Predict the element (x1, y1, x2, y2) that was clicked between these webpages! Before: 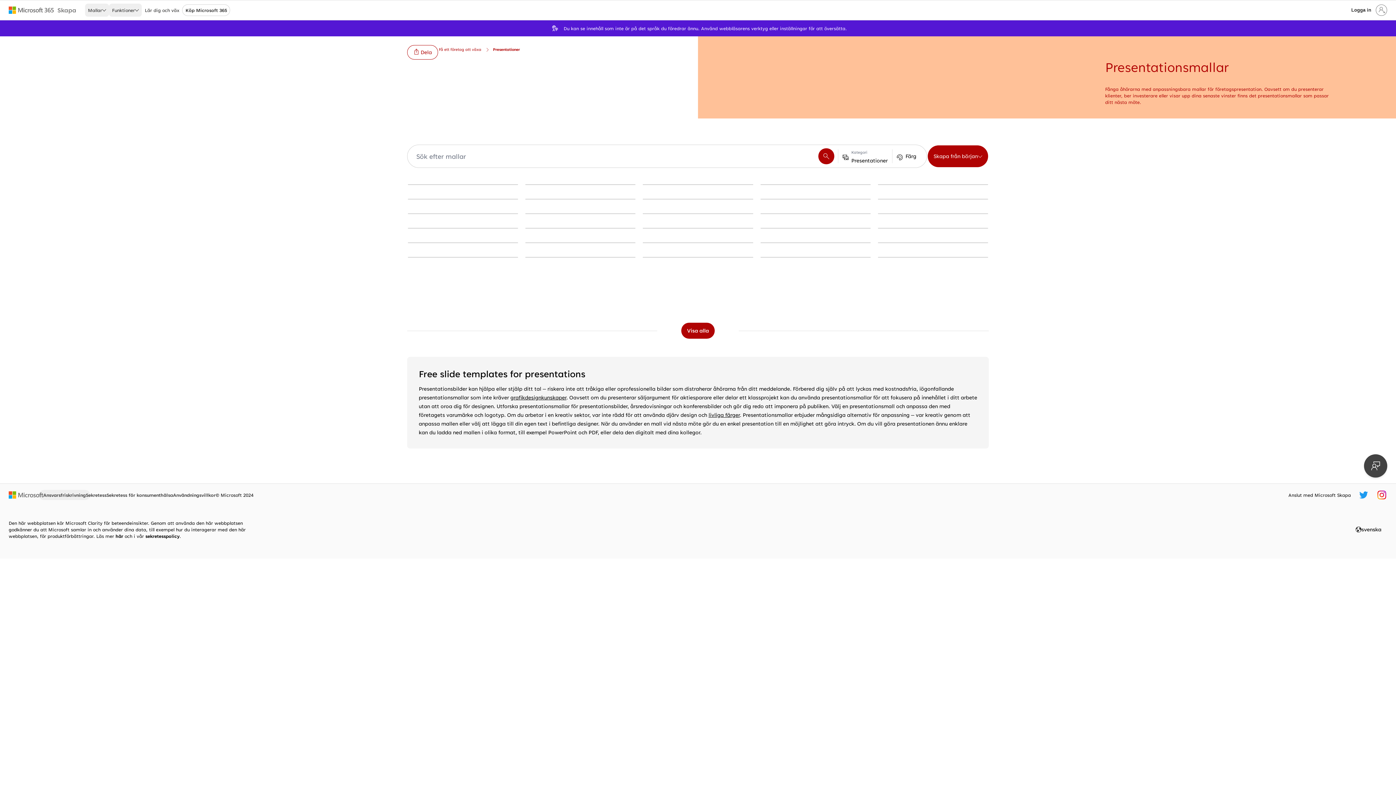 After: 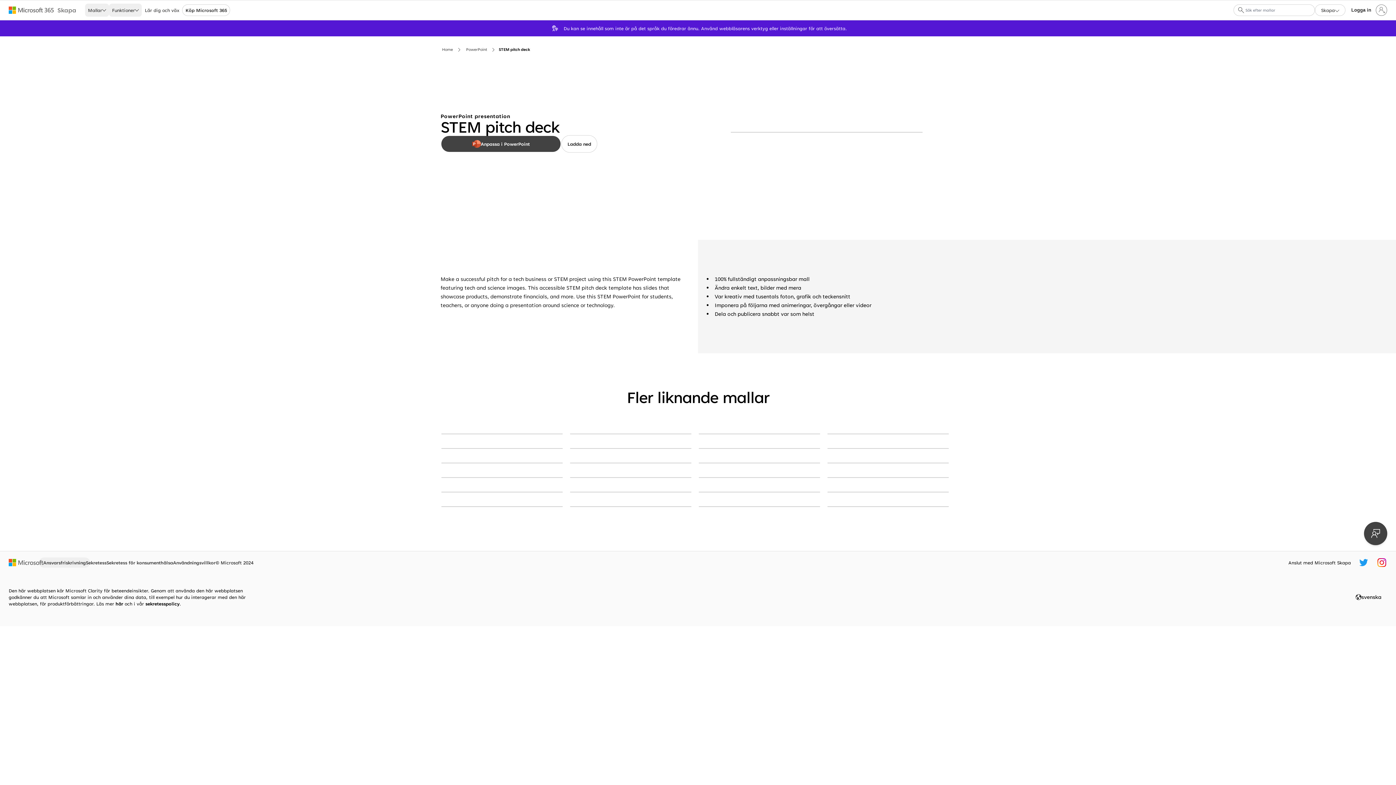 Action: bbox: (760, 257, 870, 257) label: STEM pitch deck green modern-bold